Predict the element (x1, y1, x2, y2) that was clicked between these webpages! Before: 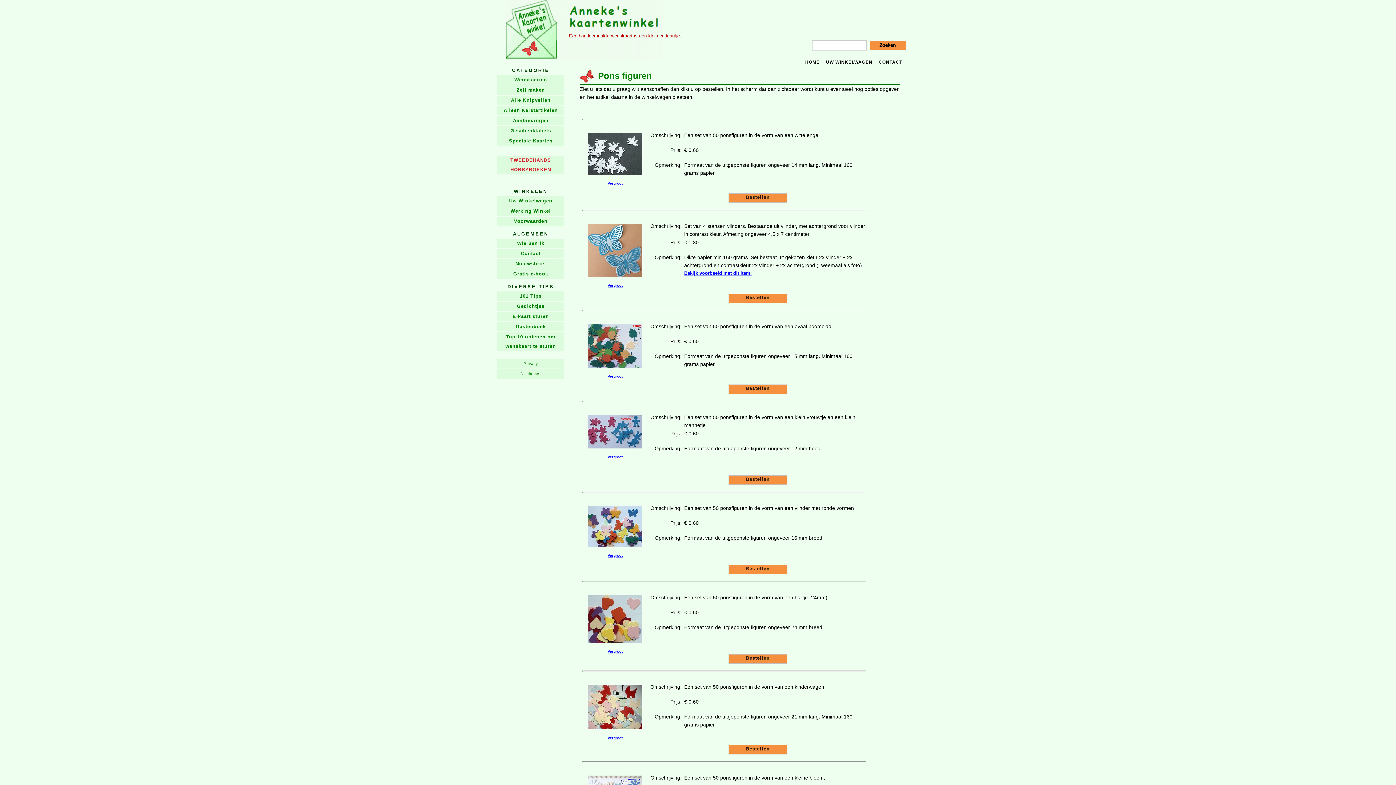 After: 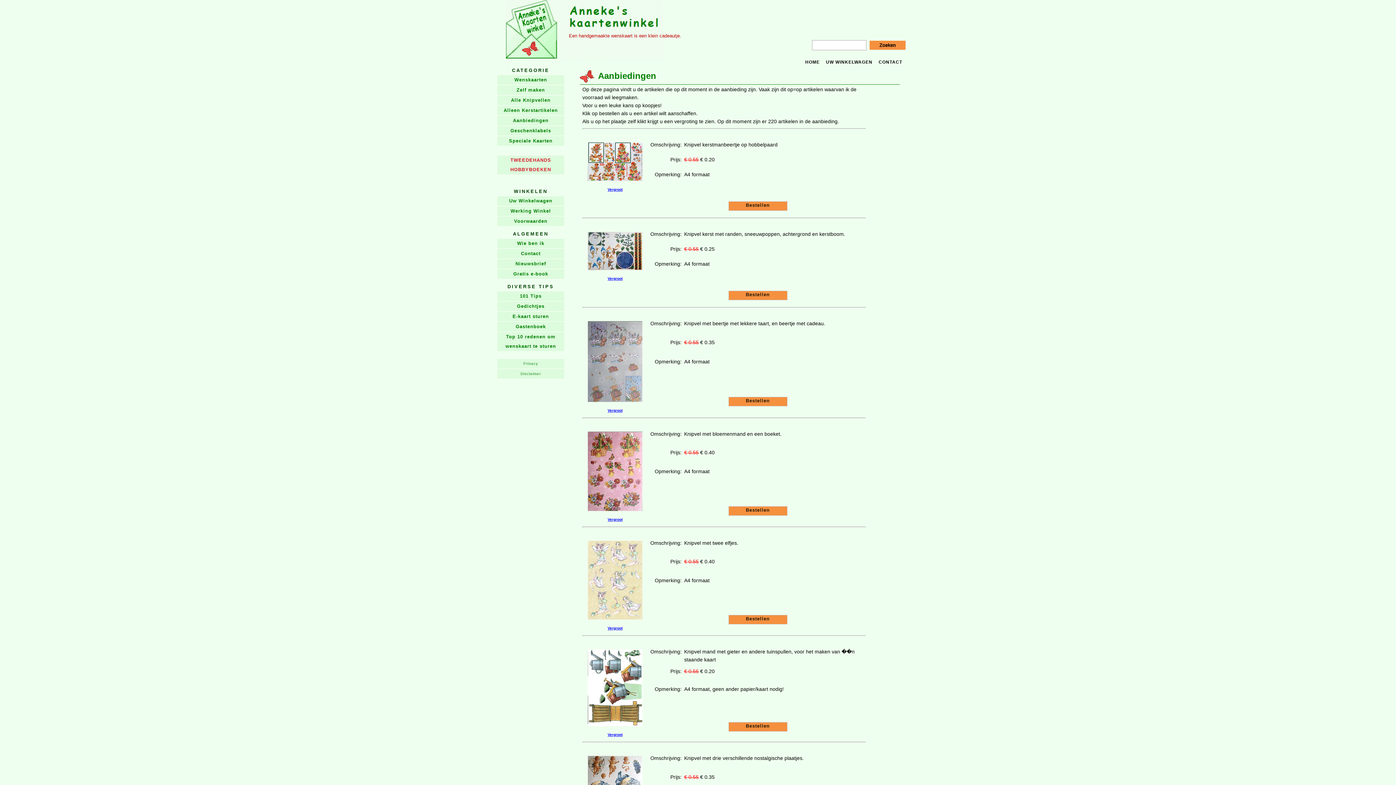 Action: bbox: (497, 115, 564, 125) label: Aanbiedingen